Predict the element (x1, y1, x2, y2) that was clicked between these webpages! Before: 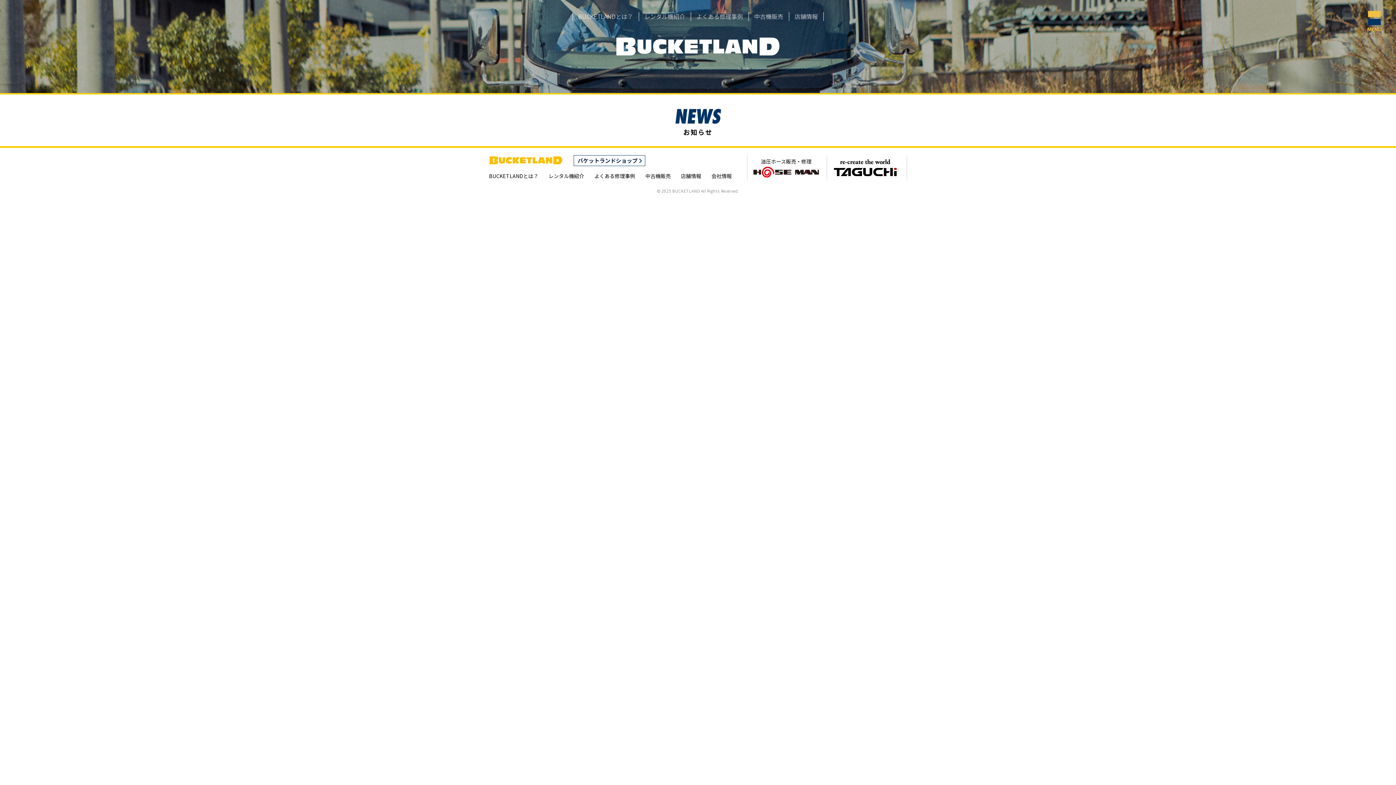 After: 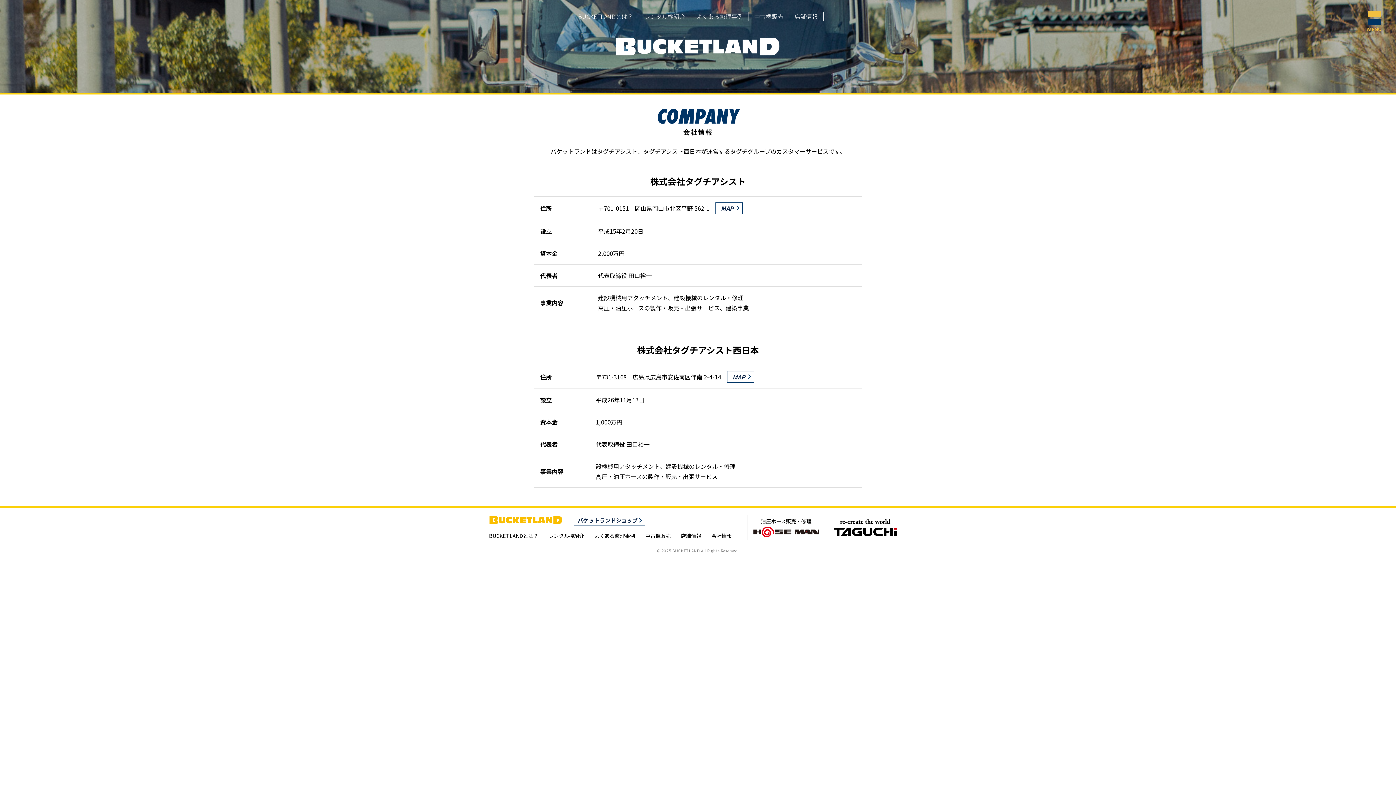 Action: label: 会社情報 bbox: (711, 172, 732, 179)